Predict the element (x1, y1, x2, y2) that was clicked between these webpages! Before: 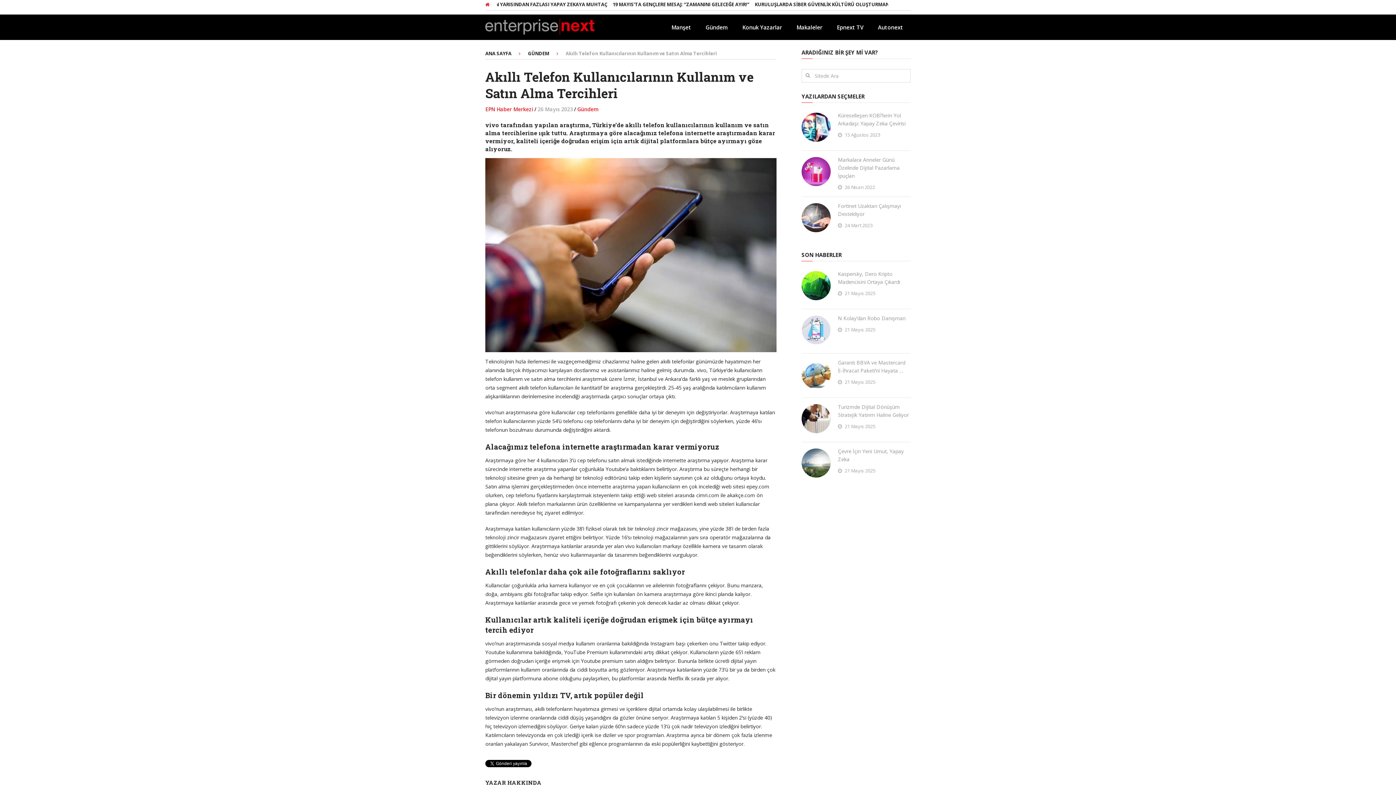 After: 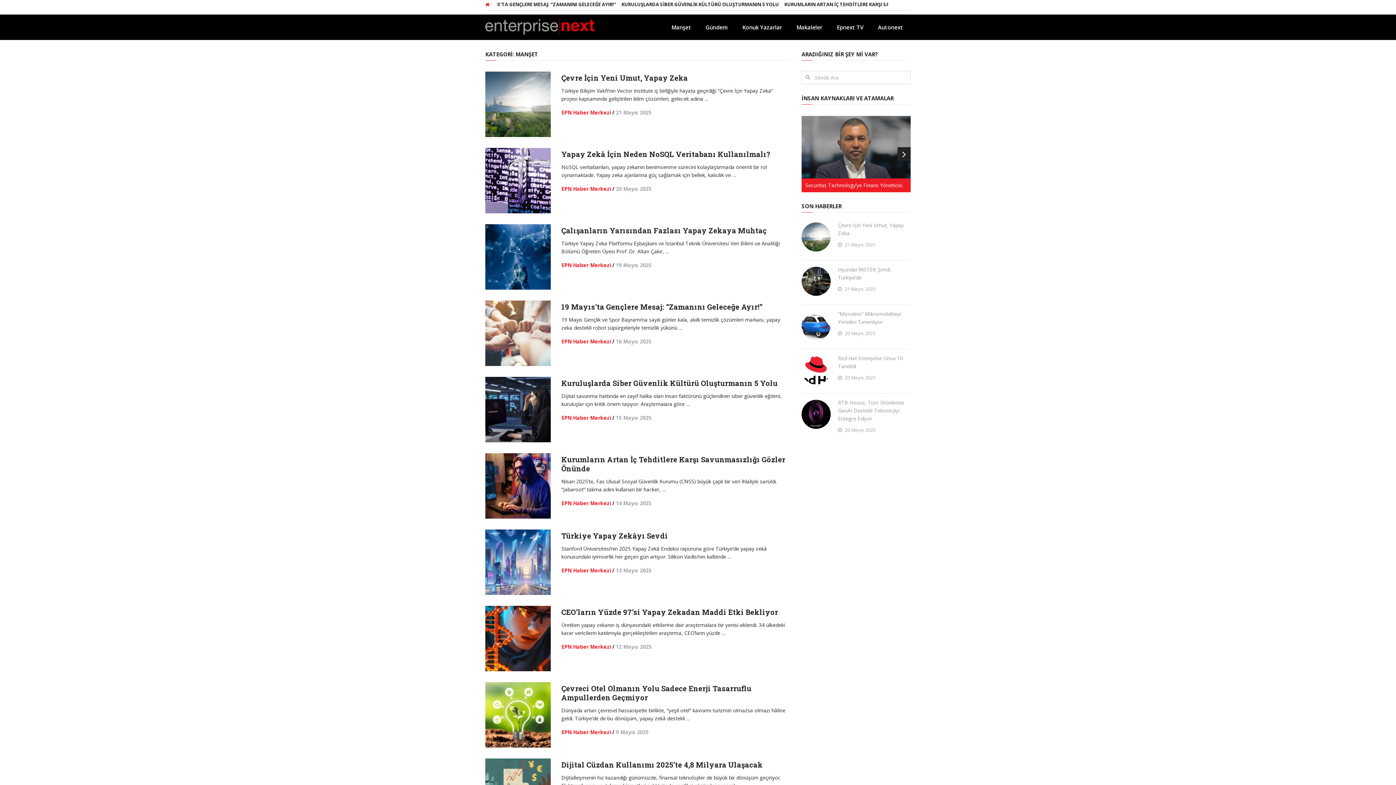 Action: label: Manşet bbox: (664, 14, 698, 40)